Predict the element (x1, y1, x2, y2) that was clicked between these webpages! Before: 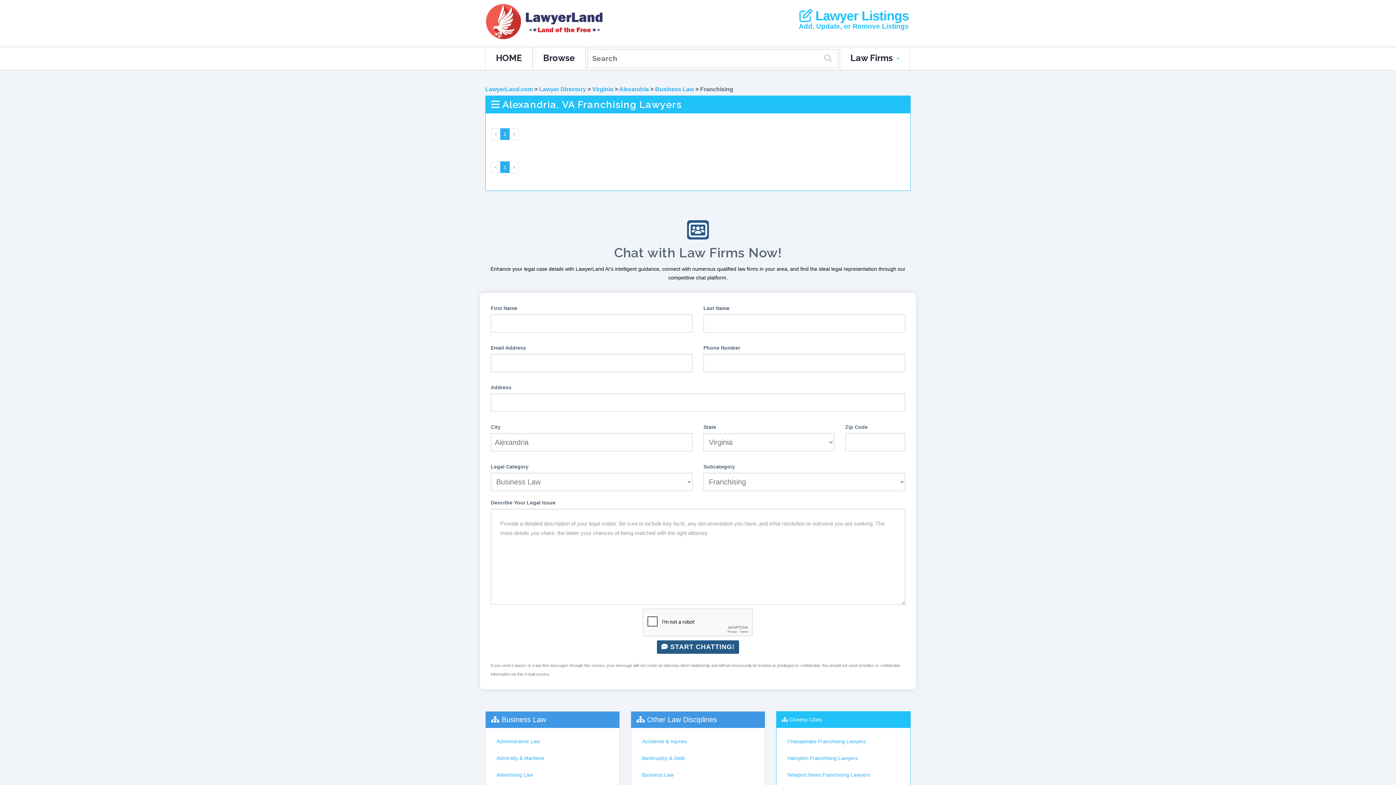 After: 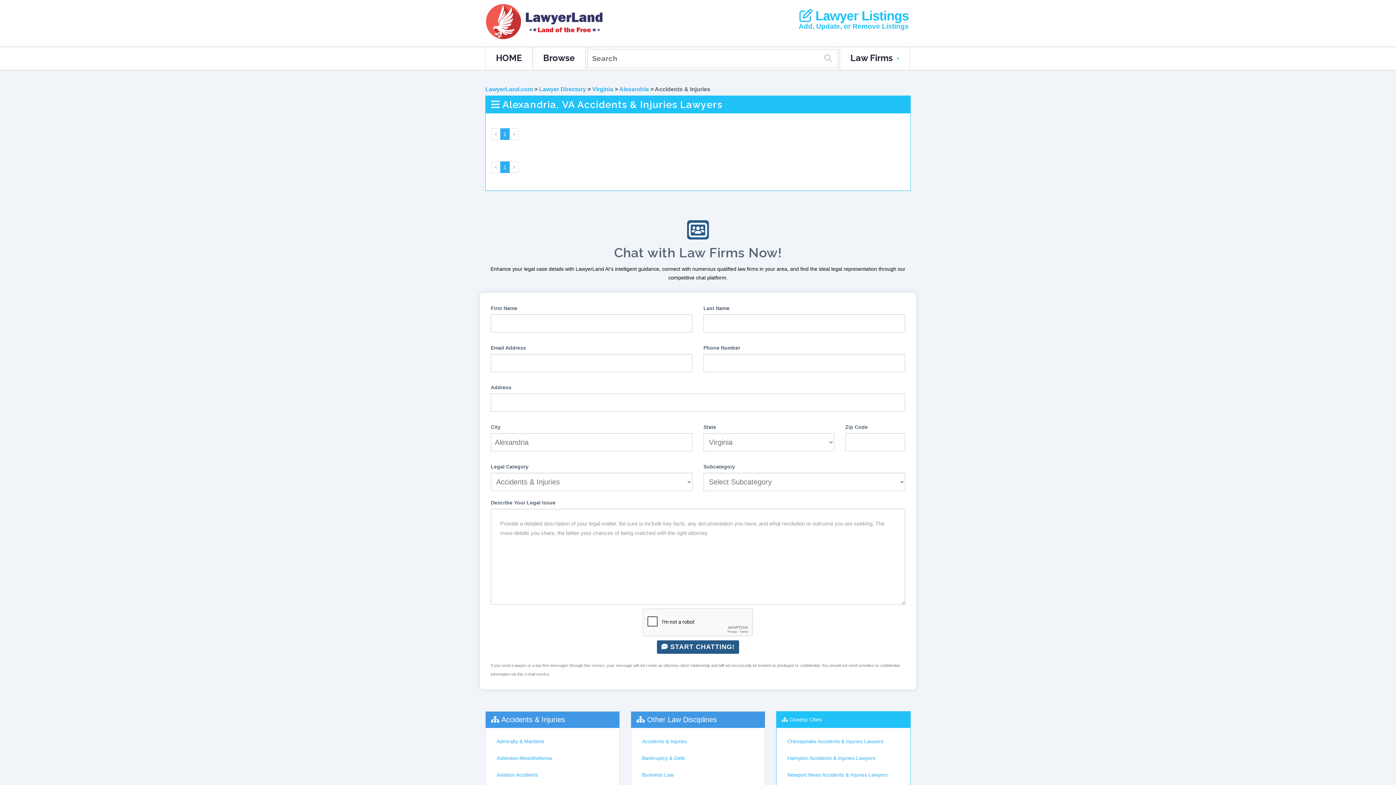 Action: bbox: (636, 733, 759, 749) label: Accidents & Injuries